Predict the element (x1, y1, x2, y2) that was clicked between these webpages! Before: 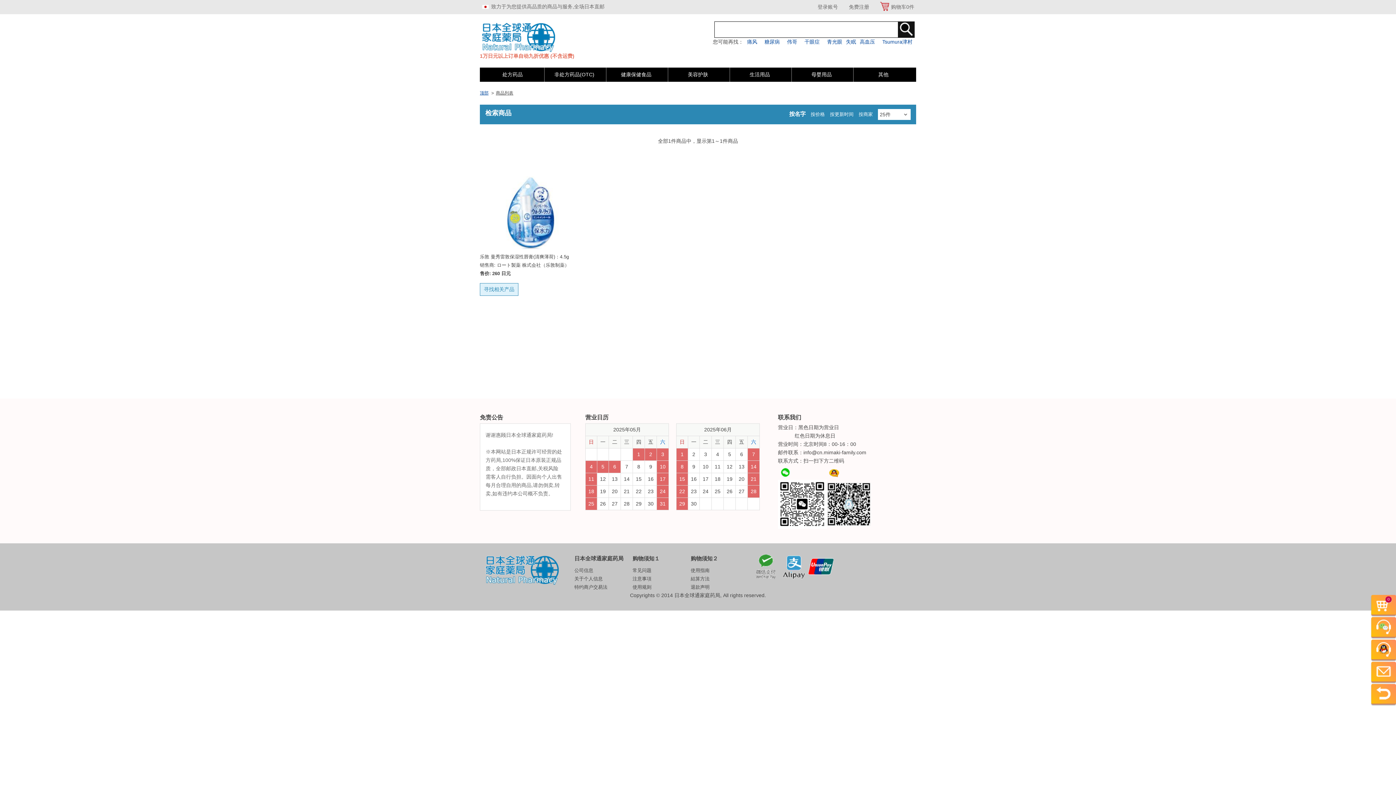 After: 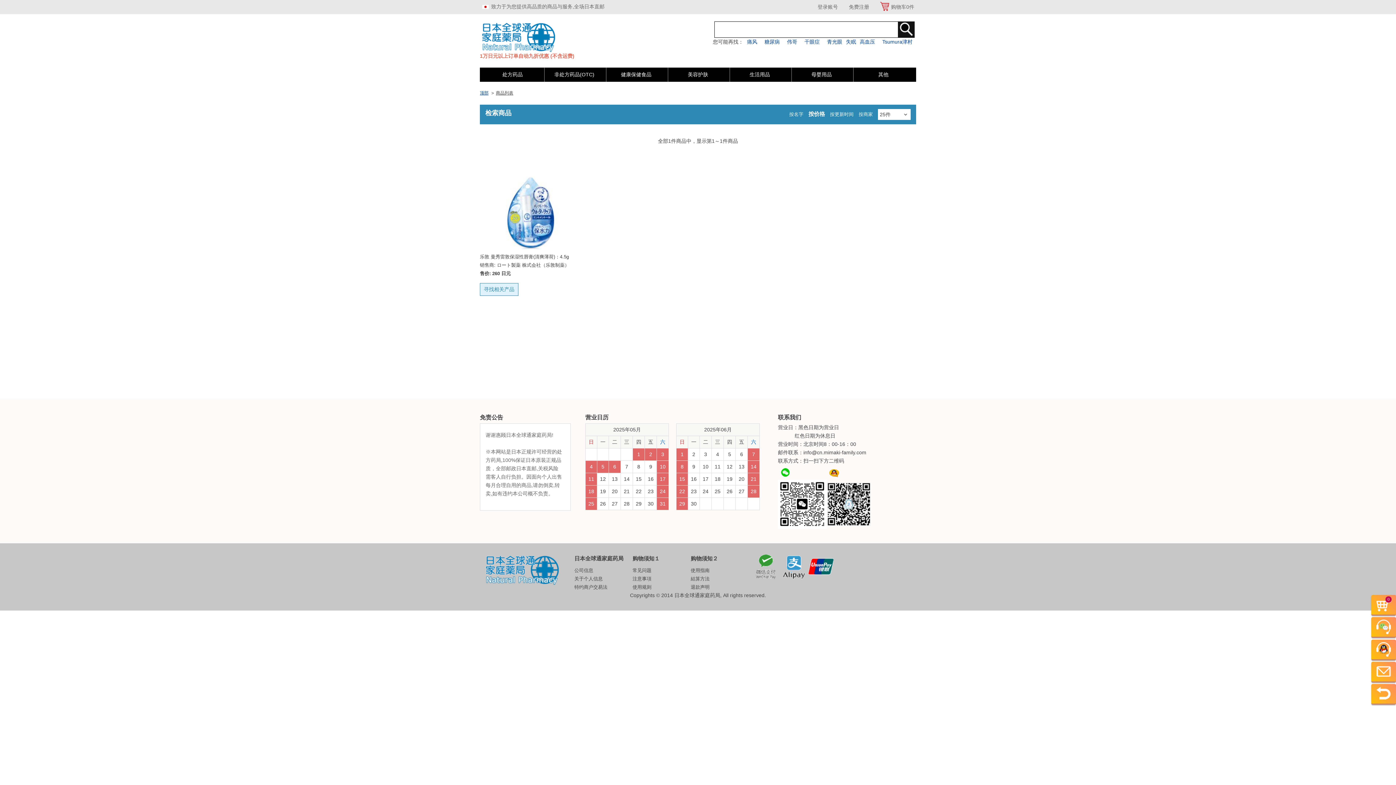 Action: label: 按价格 bbox: (810, 111, 825, 116)